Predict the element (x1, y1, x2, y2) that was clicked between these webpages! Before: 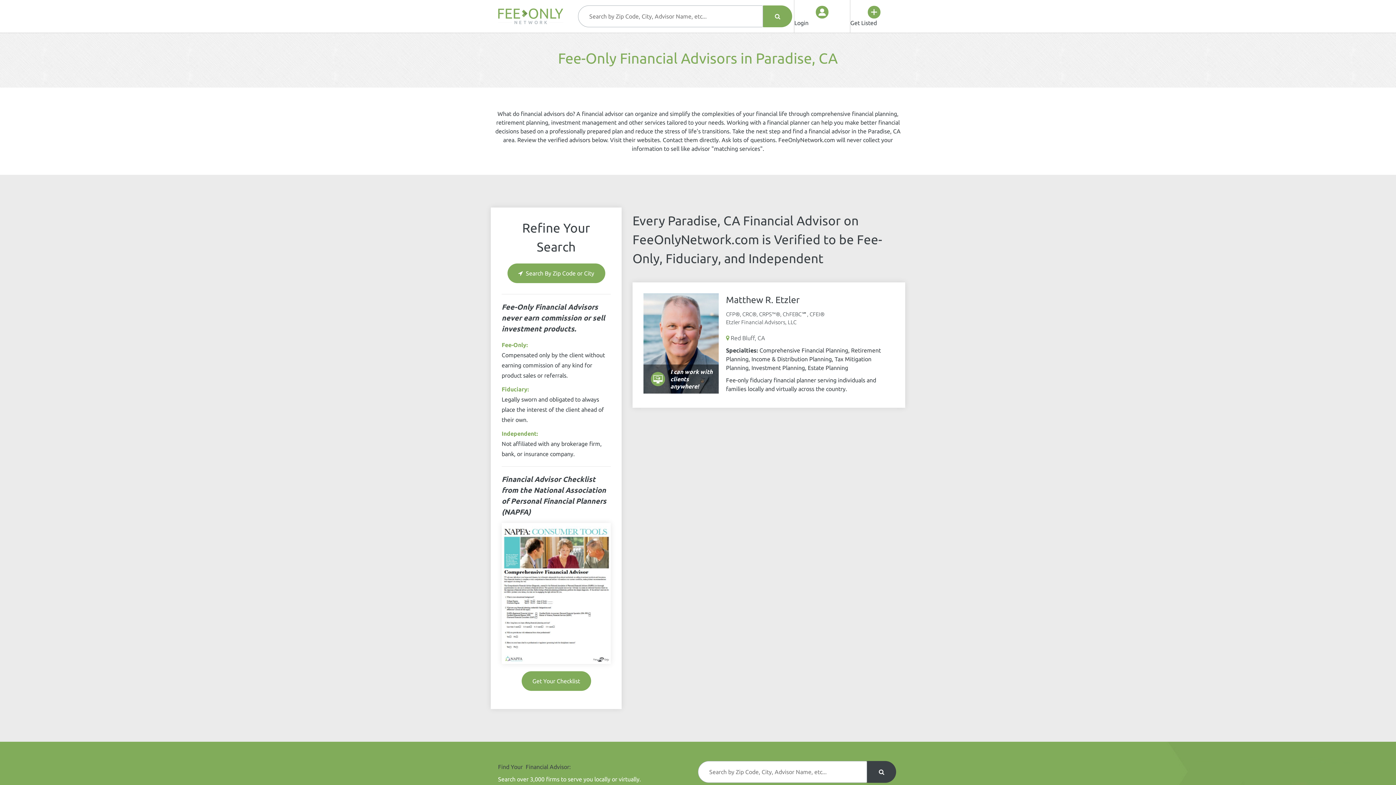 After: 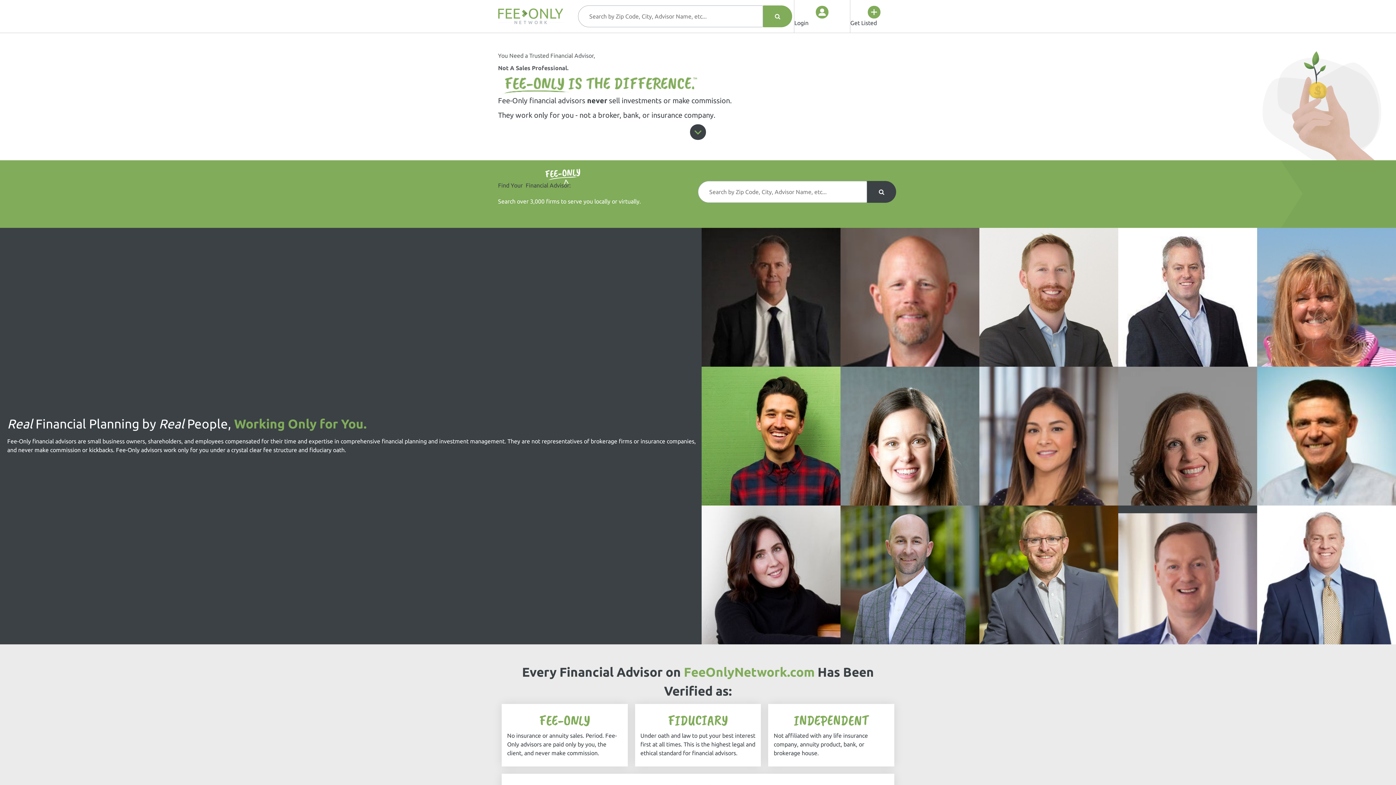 Action: bbox: (498, 12, 563, 18)